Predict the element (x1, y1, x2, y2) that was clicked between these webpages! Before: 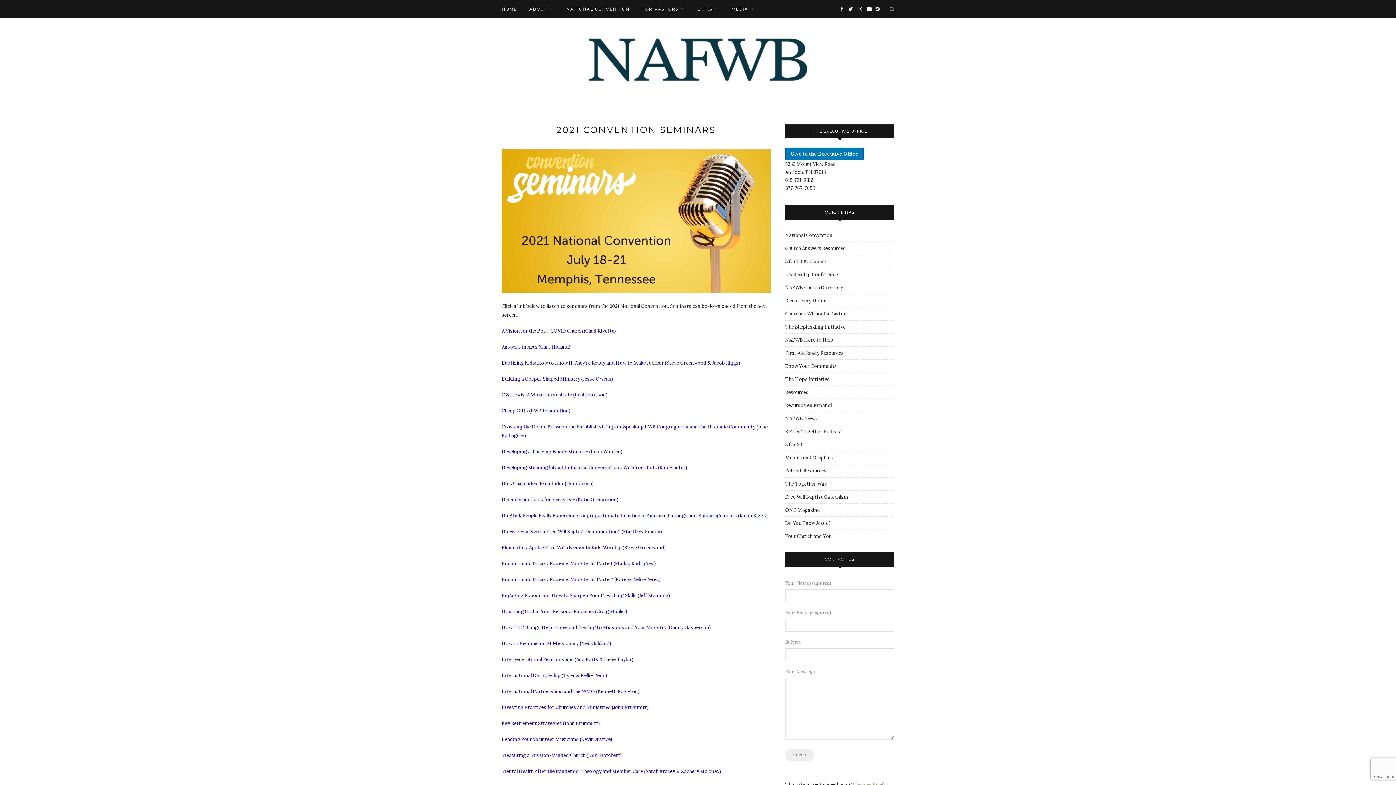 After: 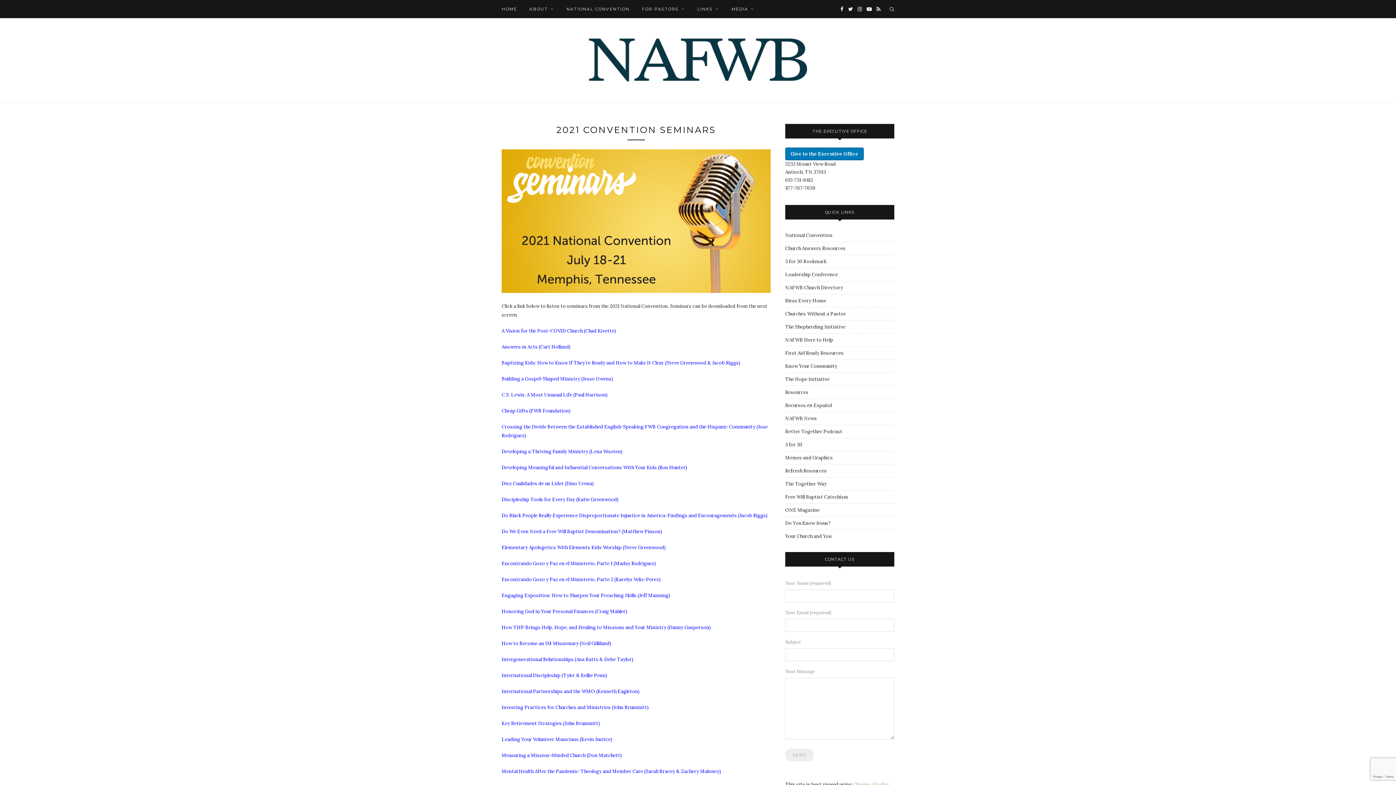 Action: label: Give to the Executive Office bbox: (785, 147, 864, 160)